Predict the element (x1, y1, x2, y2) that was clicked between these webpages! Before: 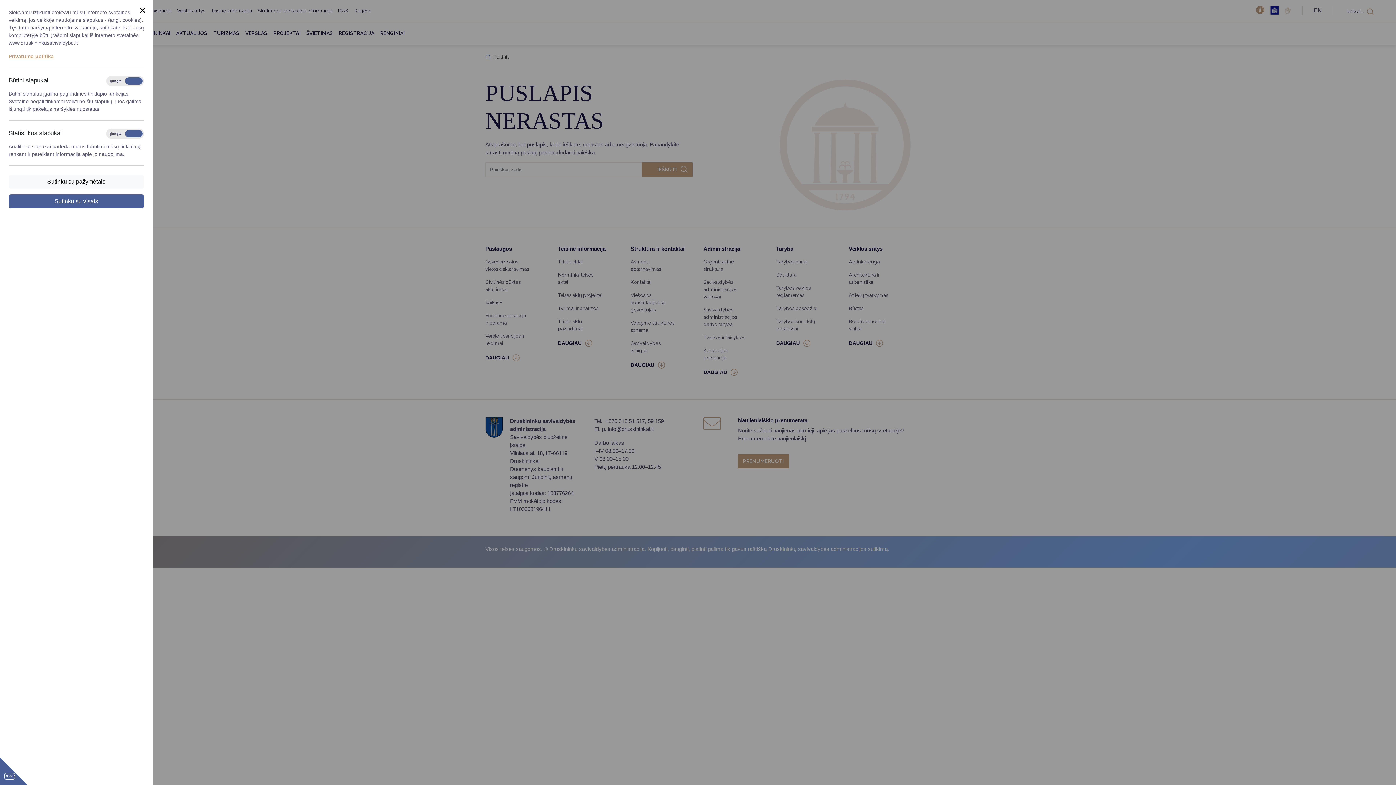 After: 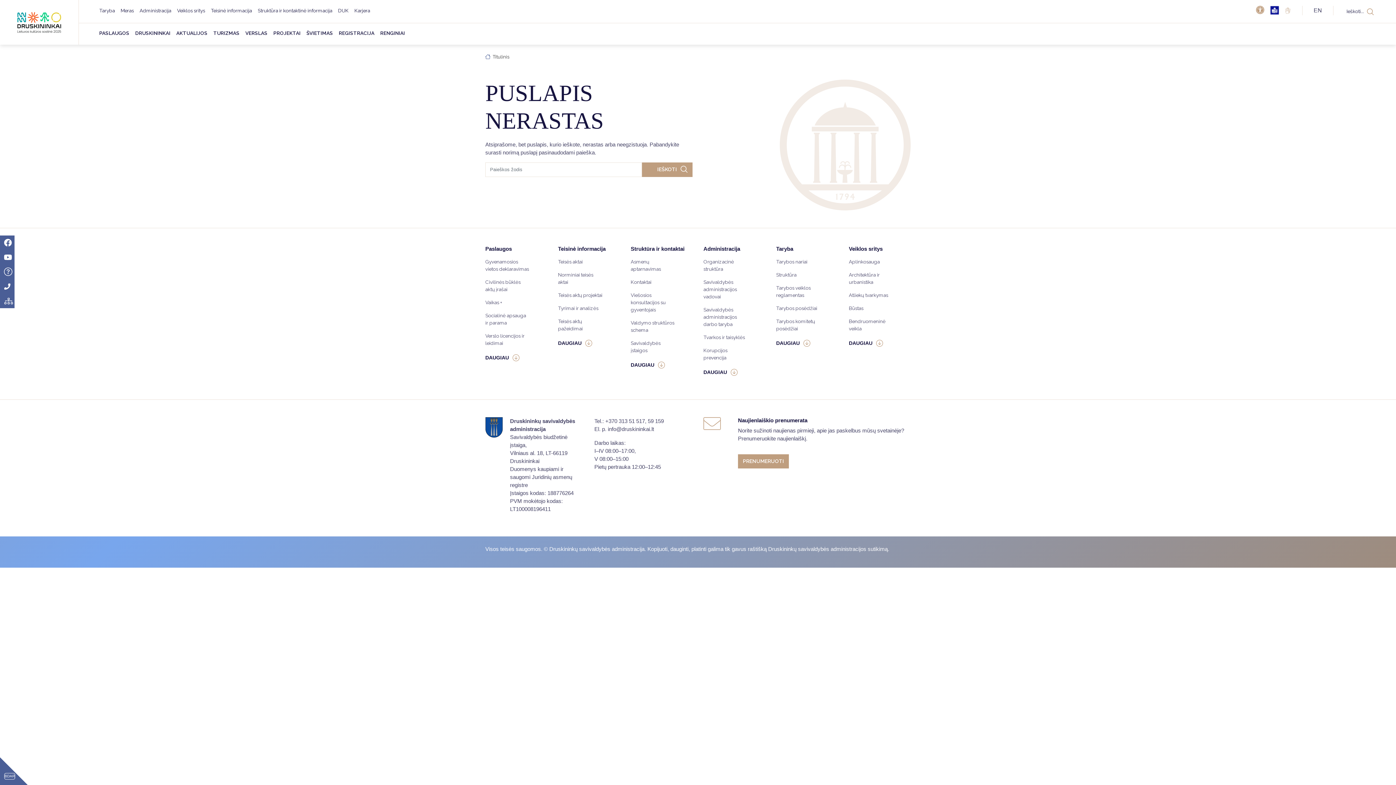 Action: bbox: (8, 194, 144, 208) label: Sutinku su visais